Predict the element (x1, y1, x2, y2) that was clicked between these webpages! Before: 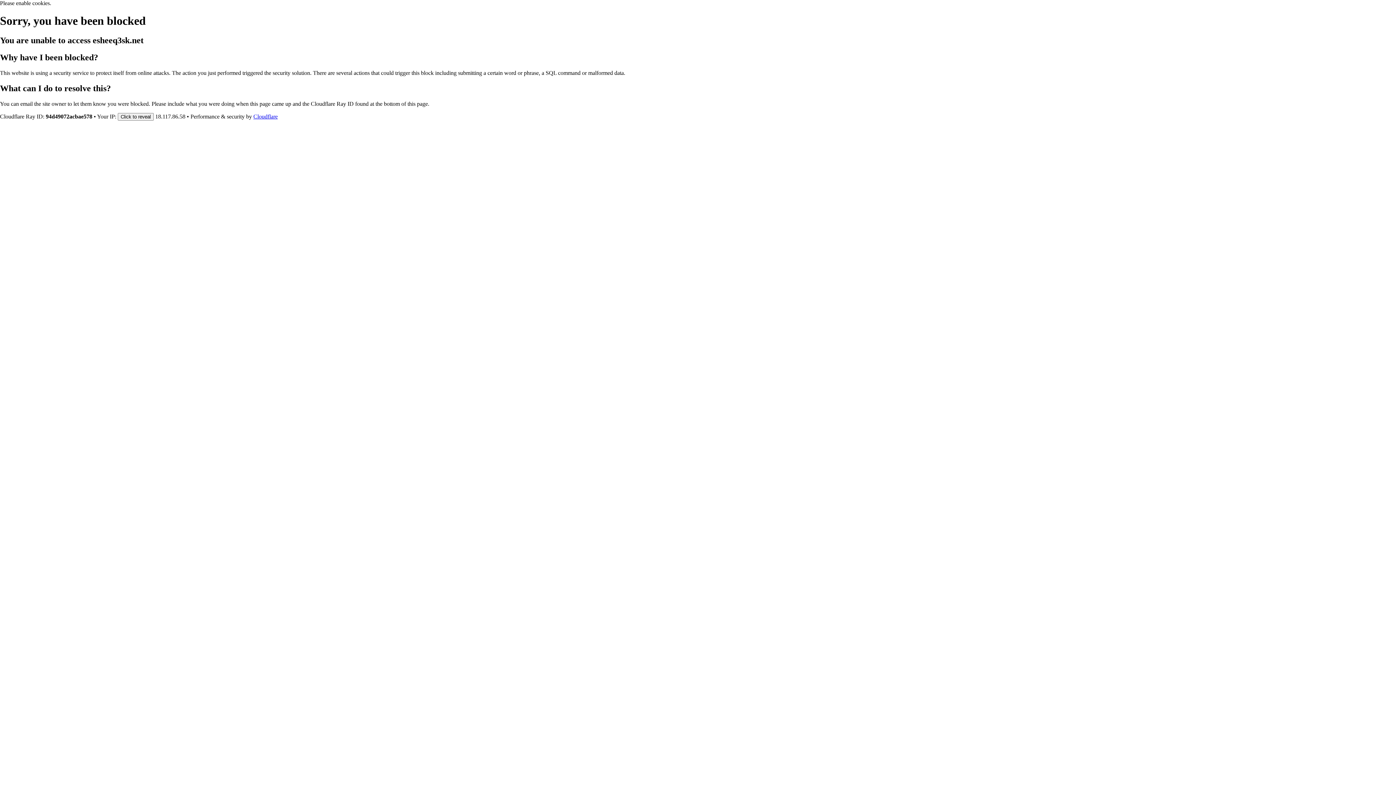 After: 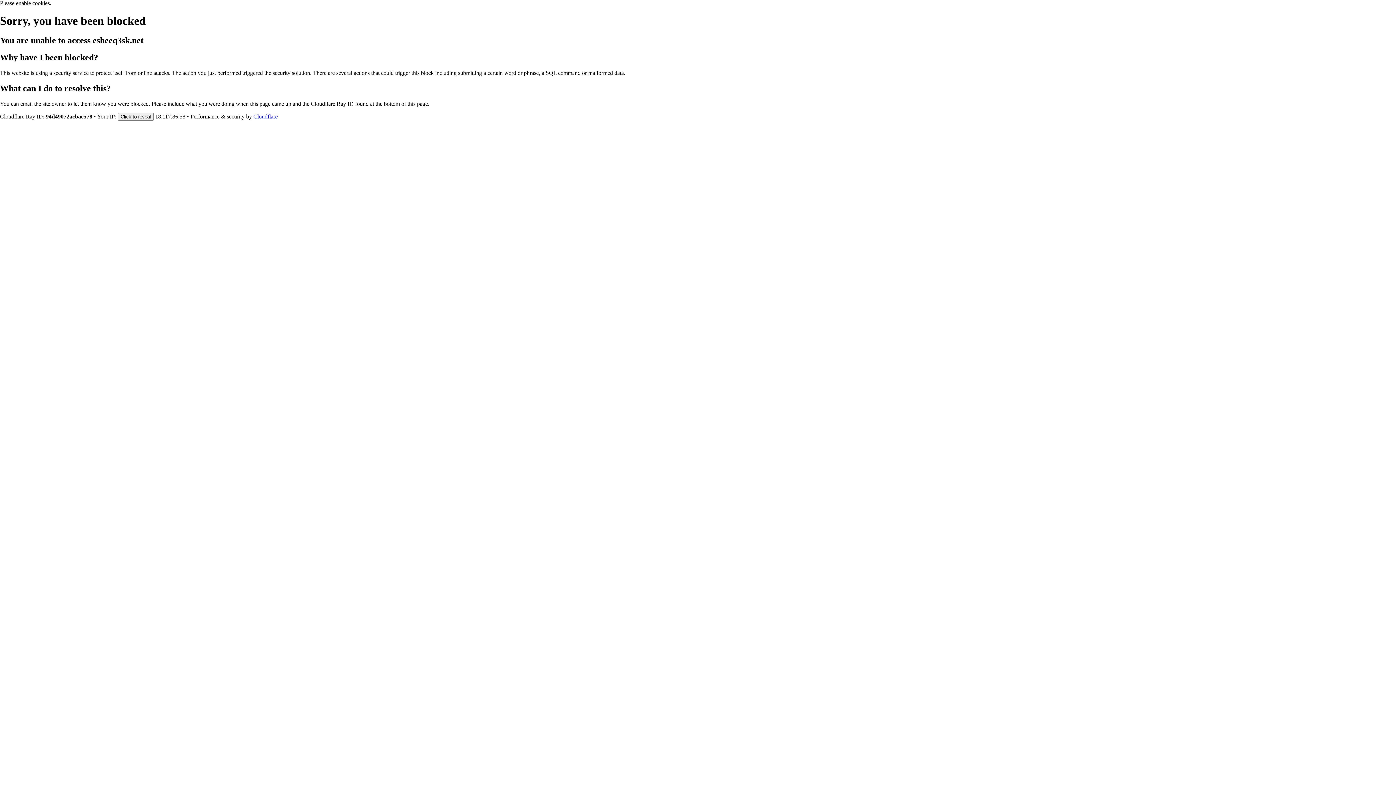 Action: bbox: (253, 113, 277, 119) label: Cloudflare